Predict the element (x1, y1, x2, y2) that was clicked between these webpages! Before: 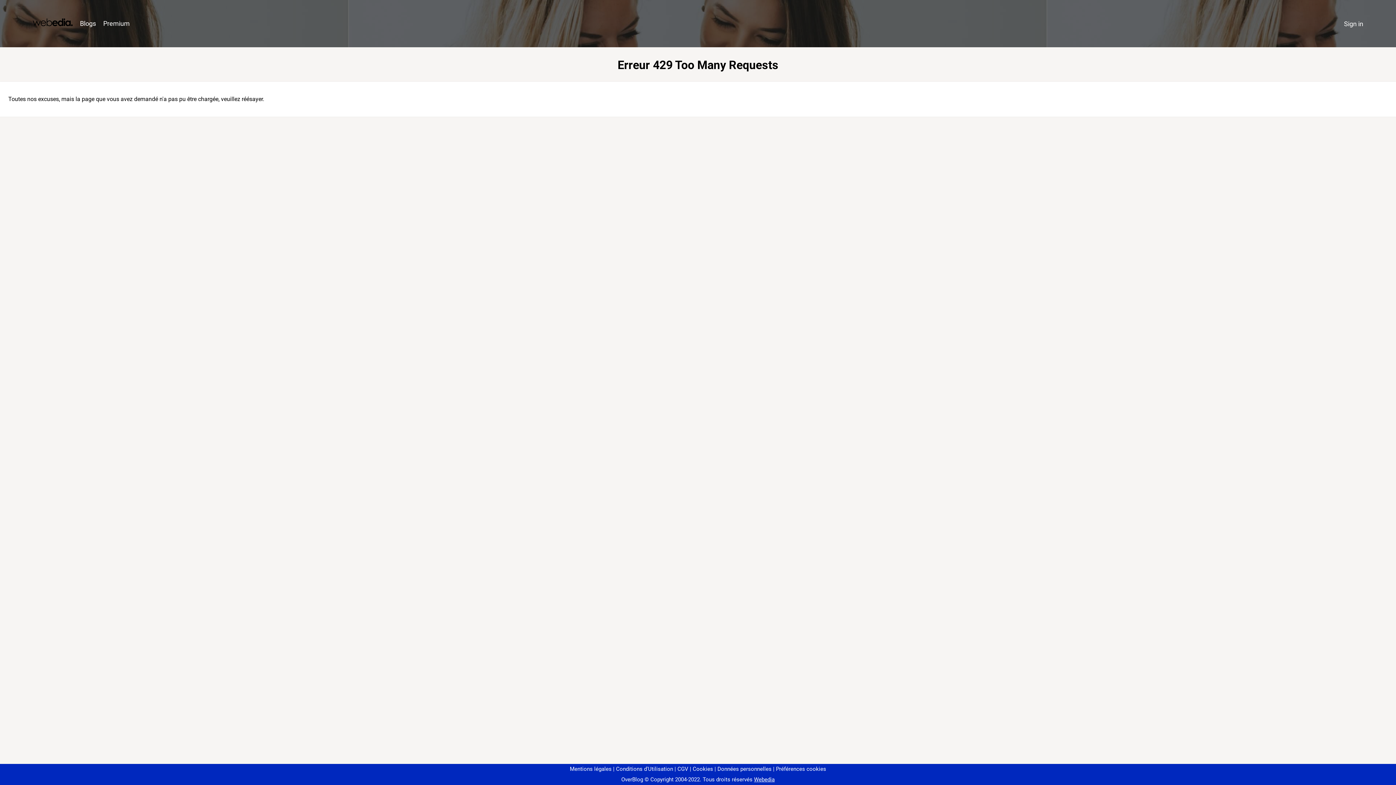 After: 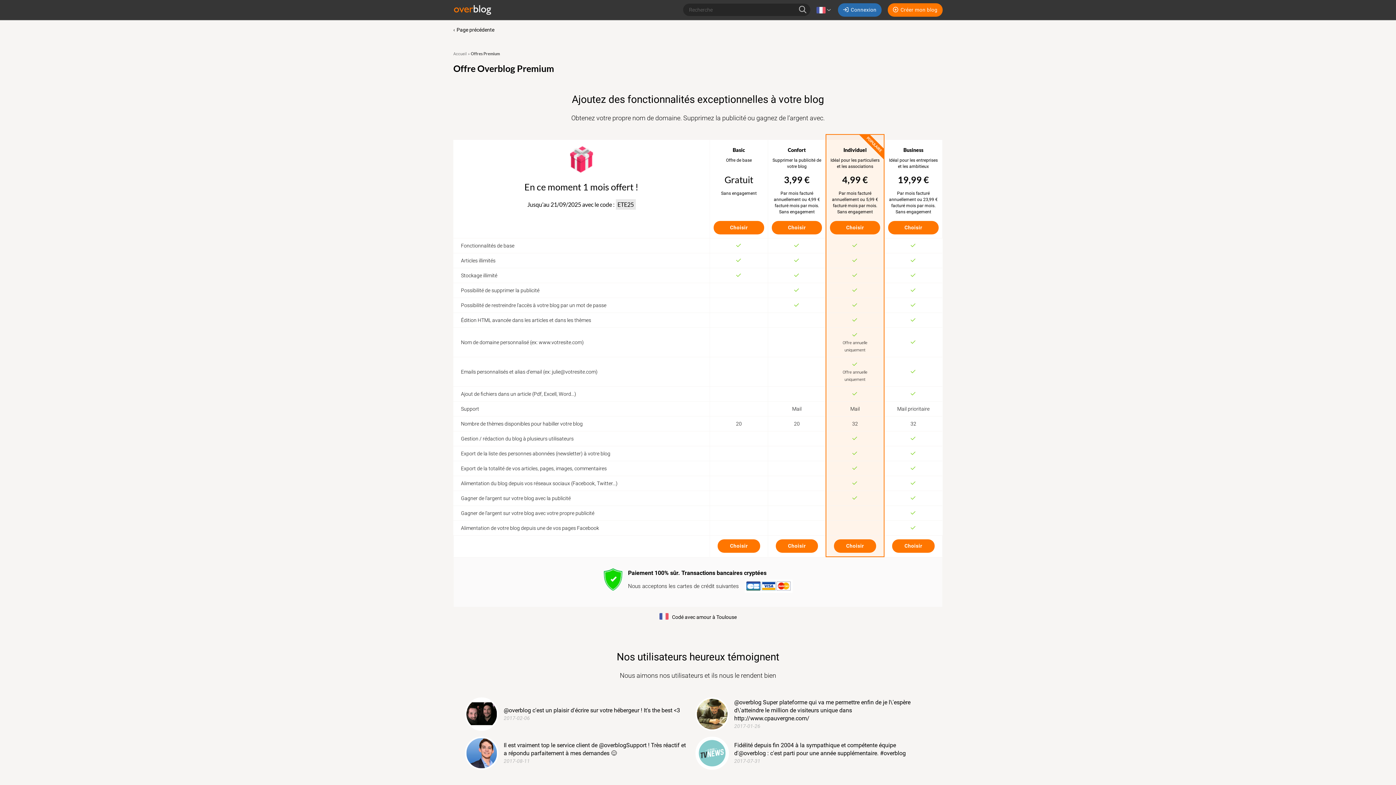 Action: bbox: (99, 16, 133, 31) label: Premium